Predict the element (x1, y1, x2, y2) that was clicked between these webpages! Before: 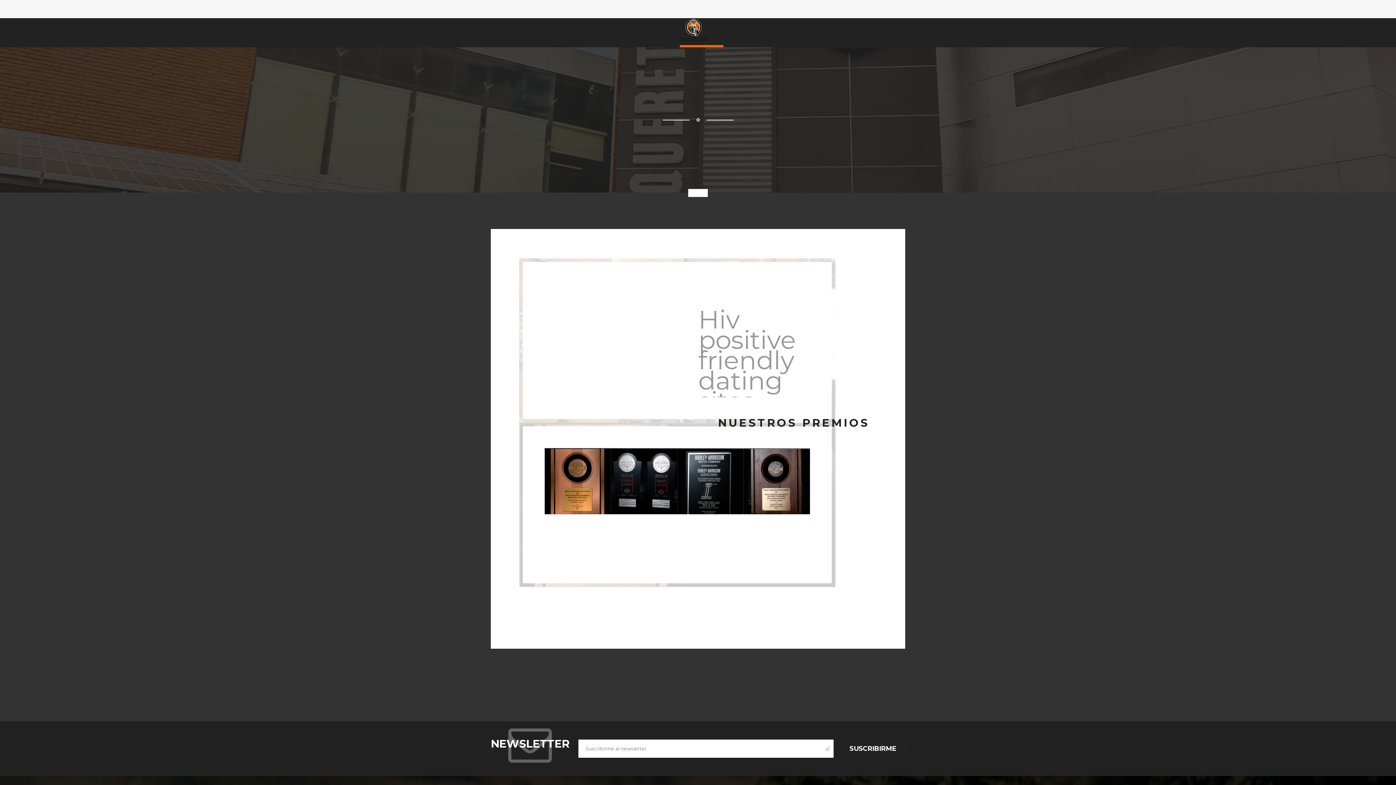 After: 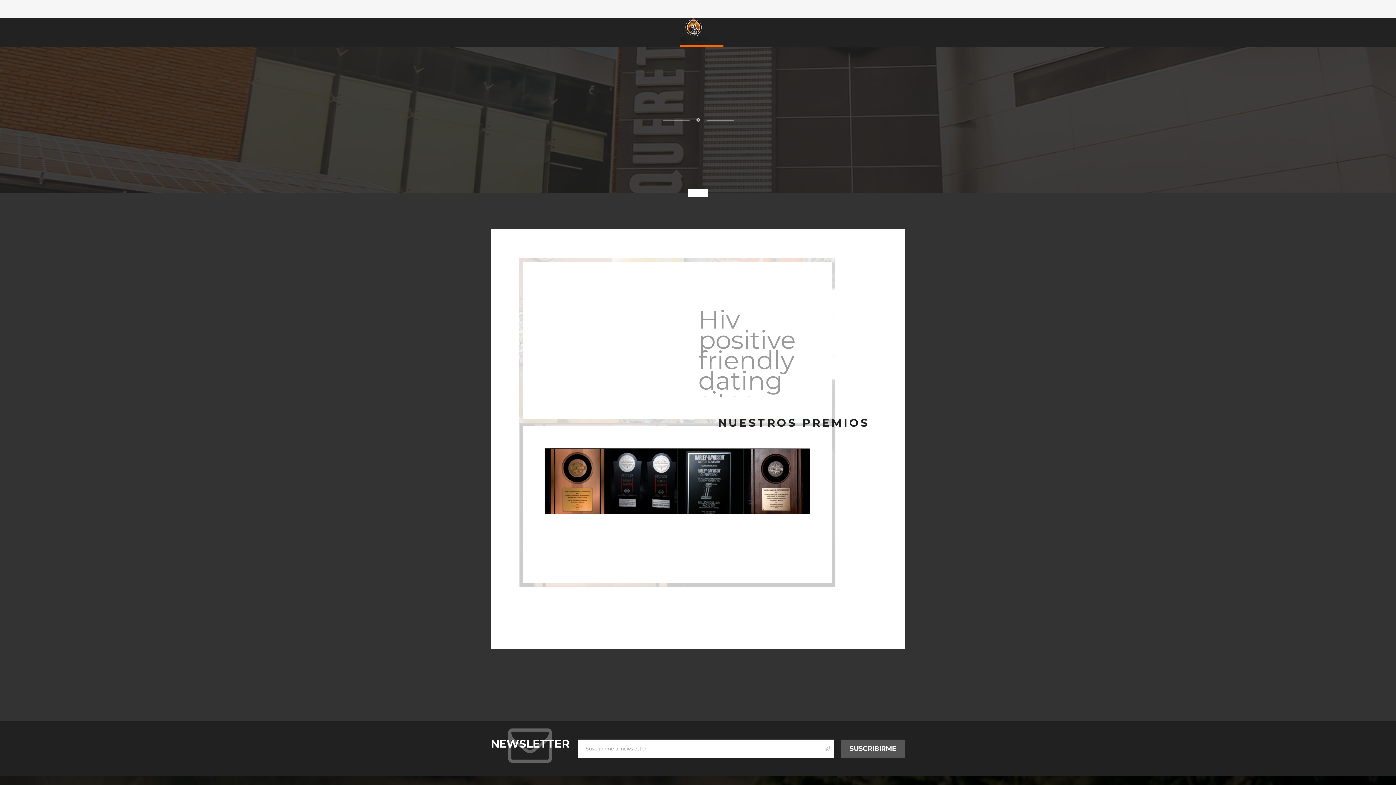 Action: label: SUSCRIBIRME bbox: (841, 740, 905, 758)